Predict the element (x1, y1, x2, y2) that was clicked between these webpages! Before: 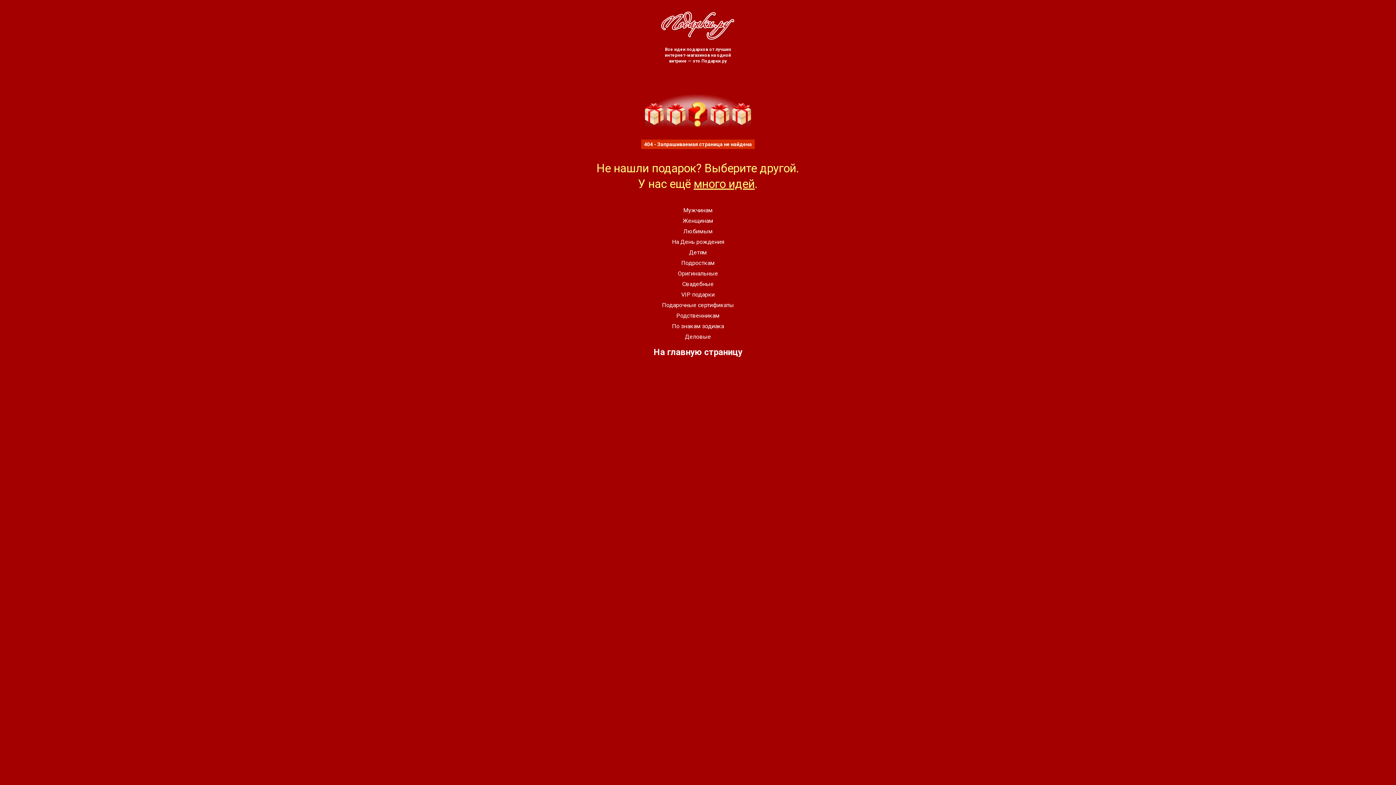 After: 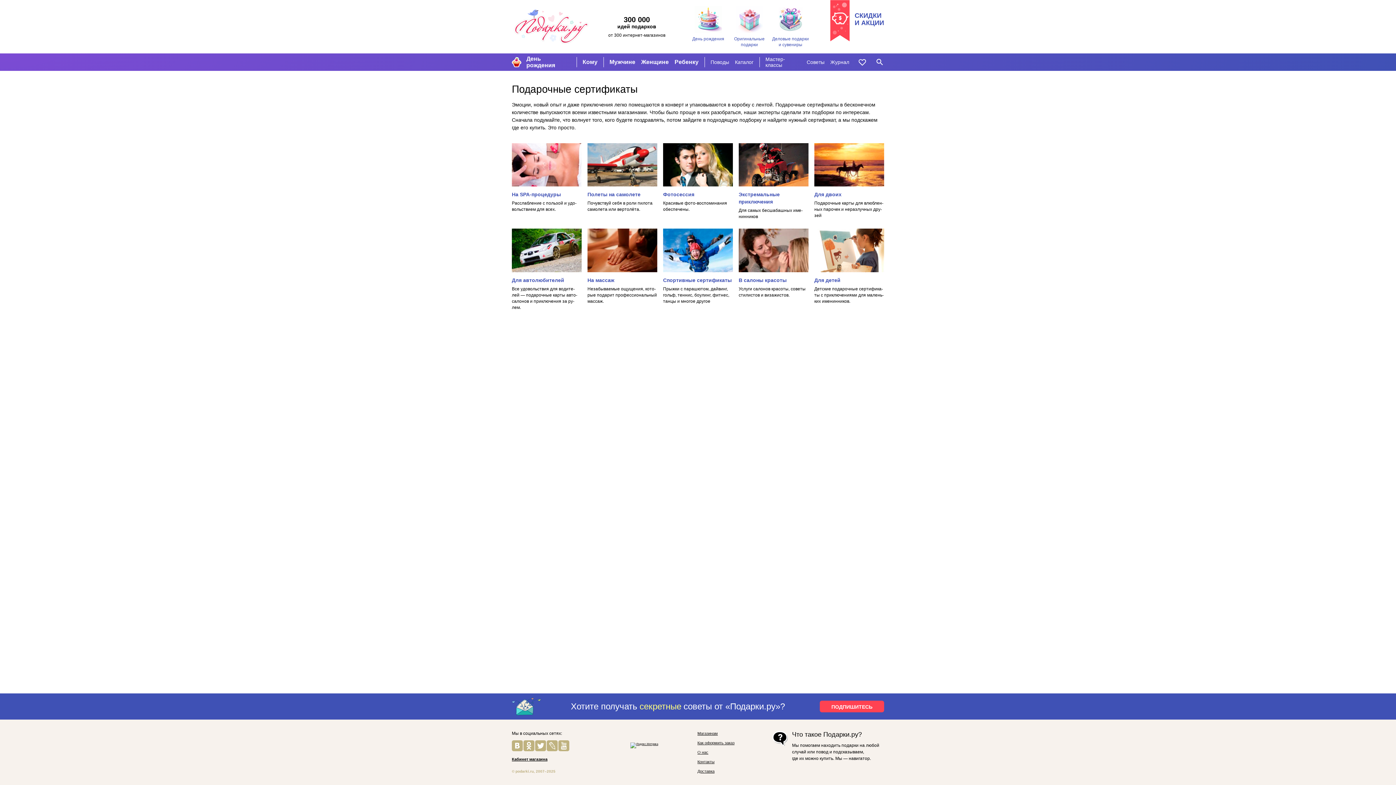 Action: label: Подарочные сертификаты bbox: (662, 301, 734, 309)